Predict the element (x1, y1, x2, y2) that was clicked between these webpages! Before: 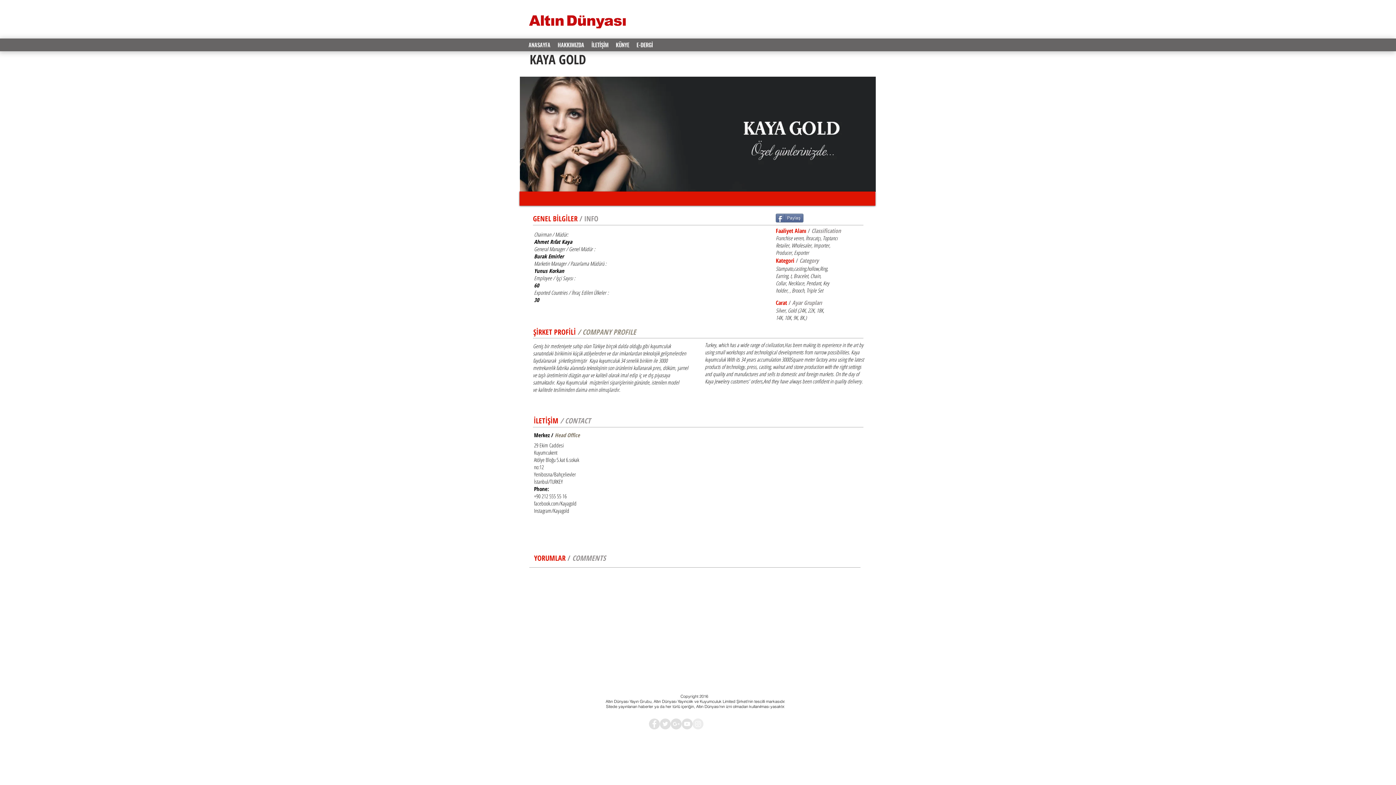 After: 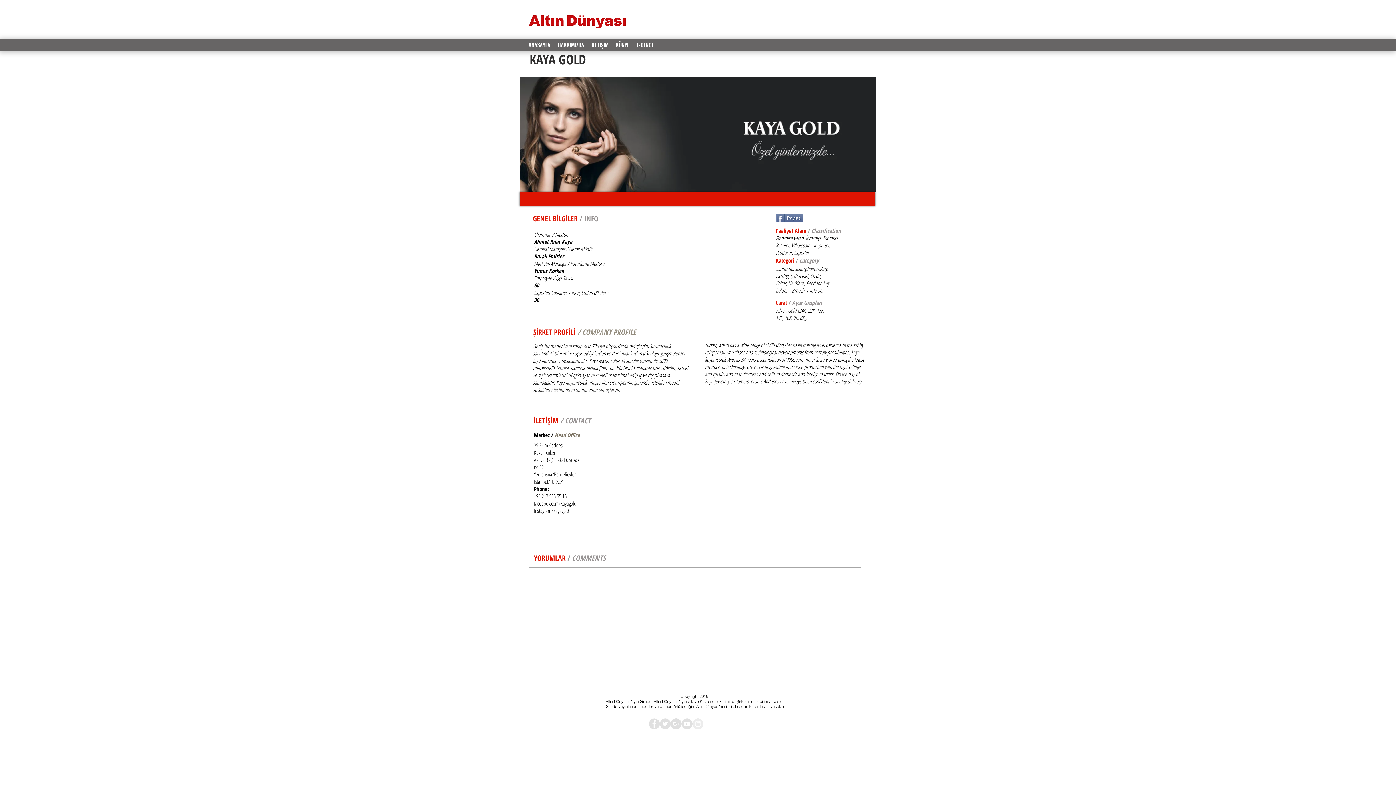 Action: label: Paylaş bbox: (776, 213, 803, 222)